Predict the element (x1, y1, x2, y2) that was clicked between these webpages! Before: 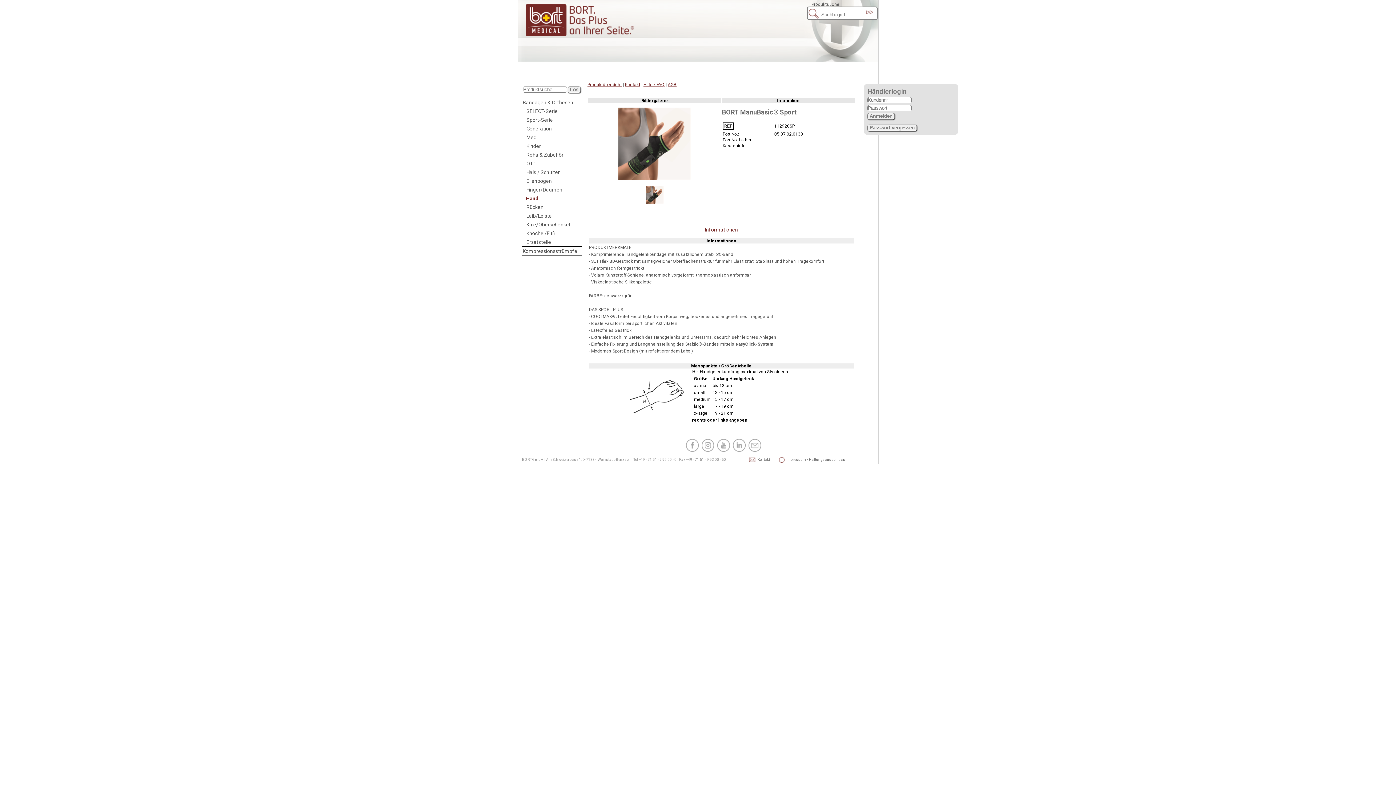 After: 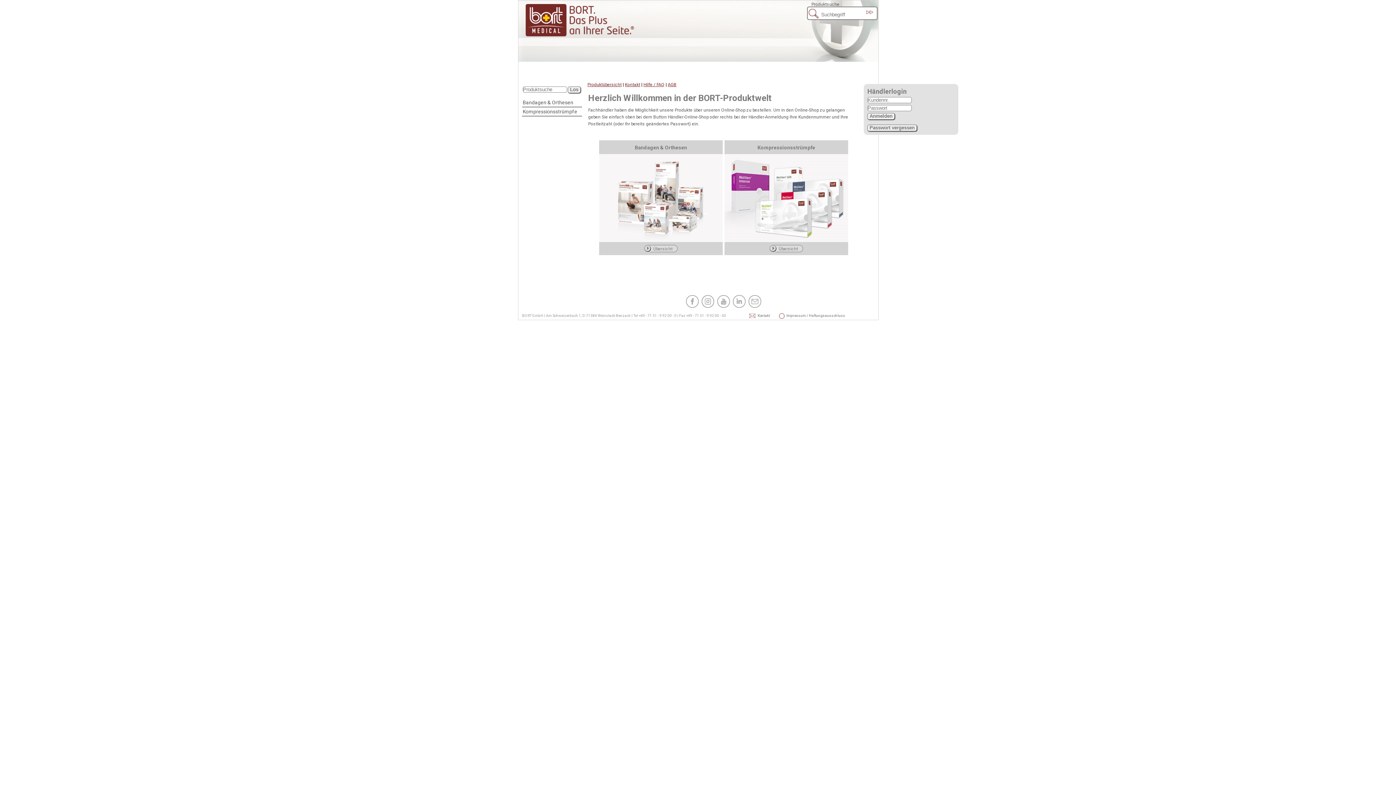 Action: bbox: (525, 32, 634, 37)